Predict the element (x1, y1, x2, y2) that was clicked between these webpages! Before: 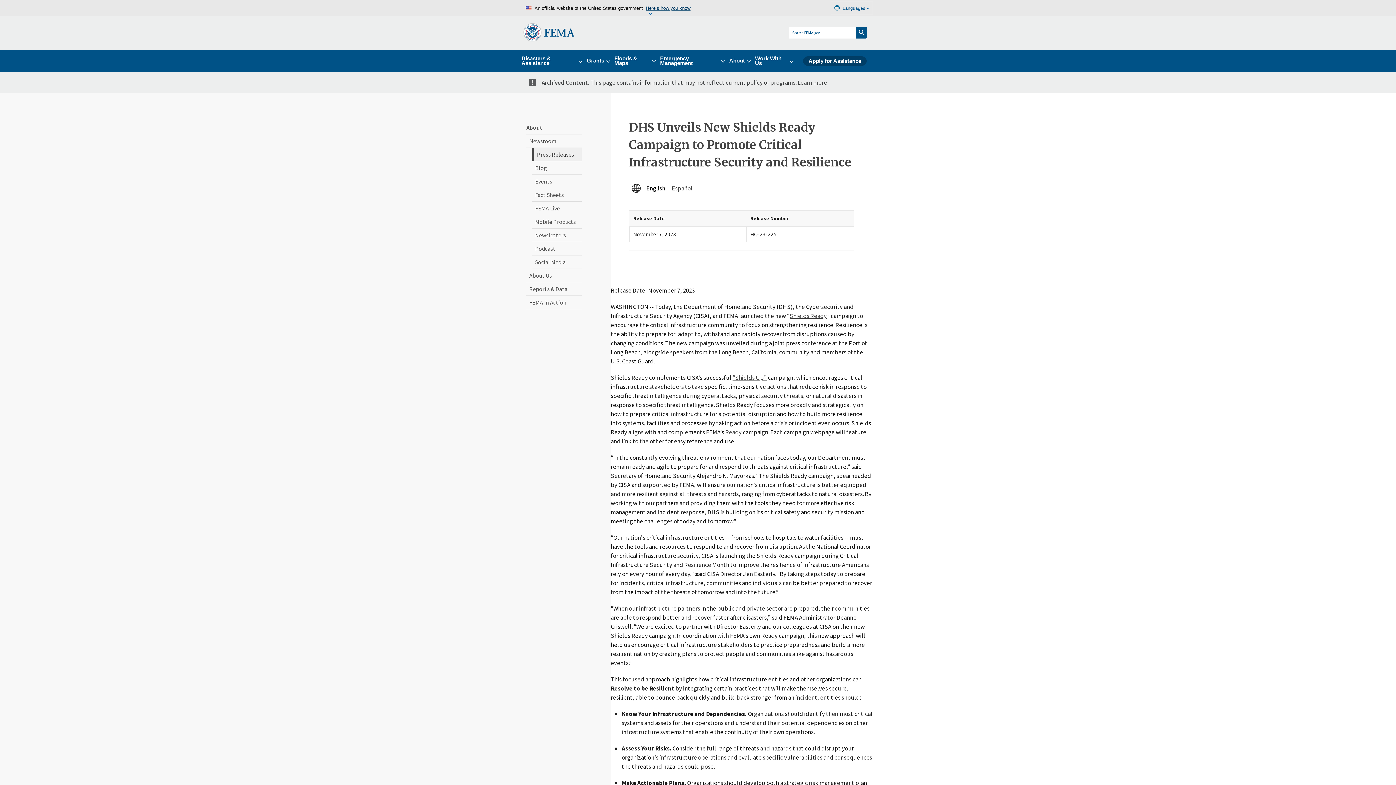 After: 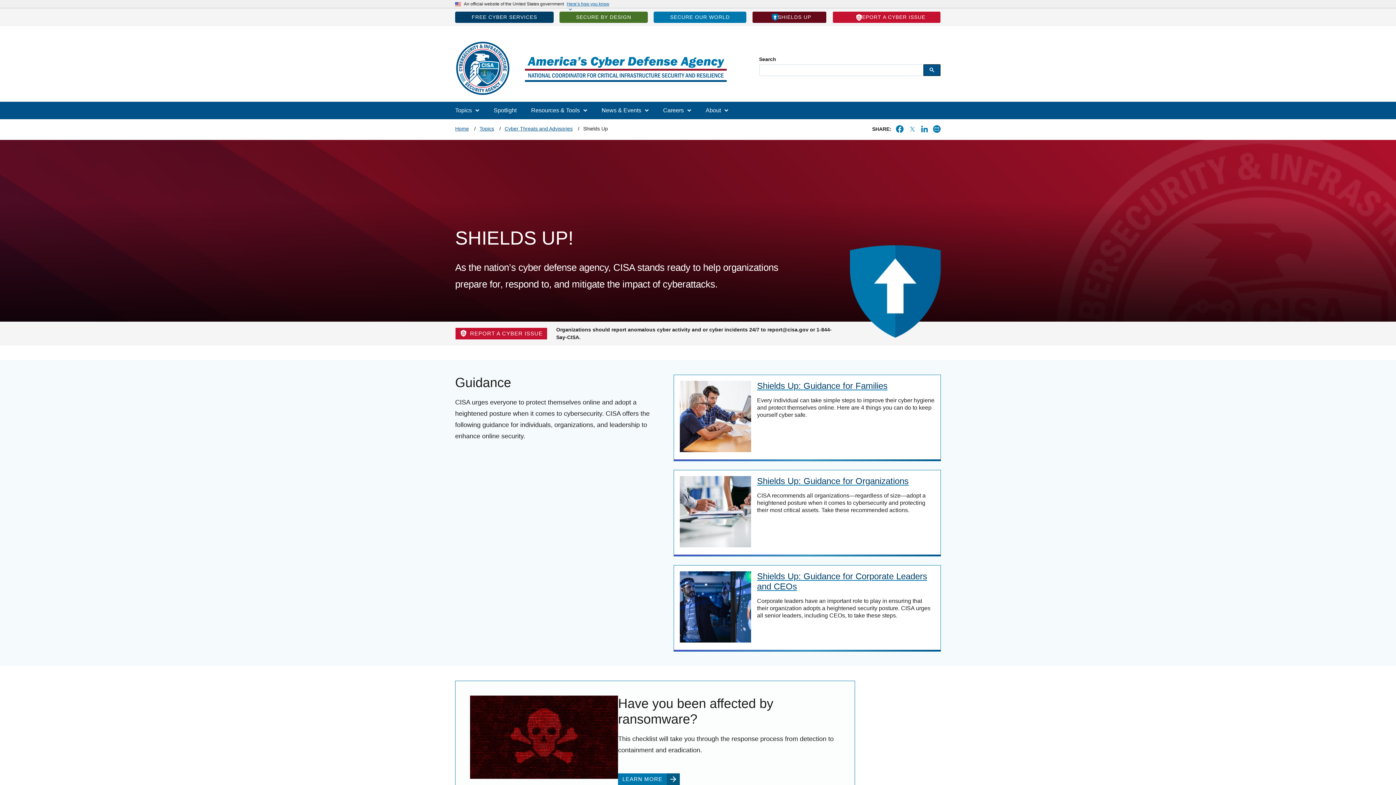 Action: label: “Shields Up” bbox: (732, 373, 766, 381)